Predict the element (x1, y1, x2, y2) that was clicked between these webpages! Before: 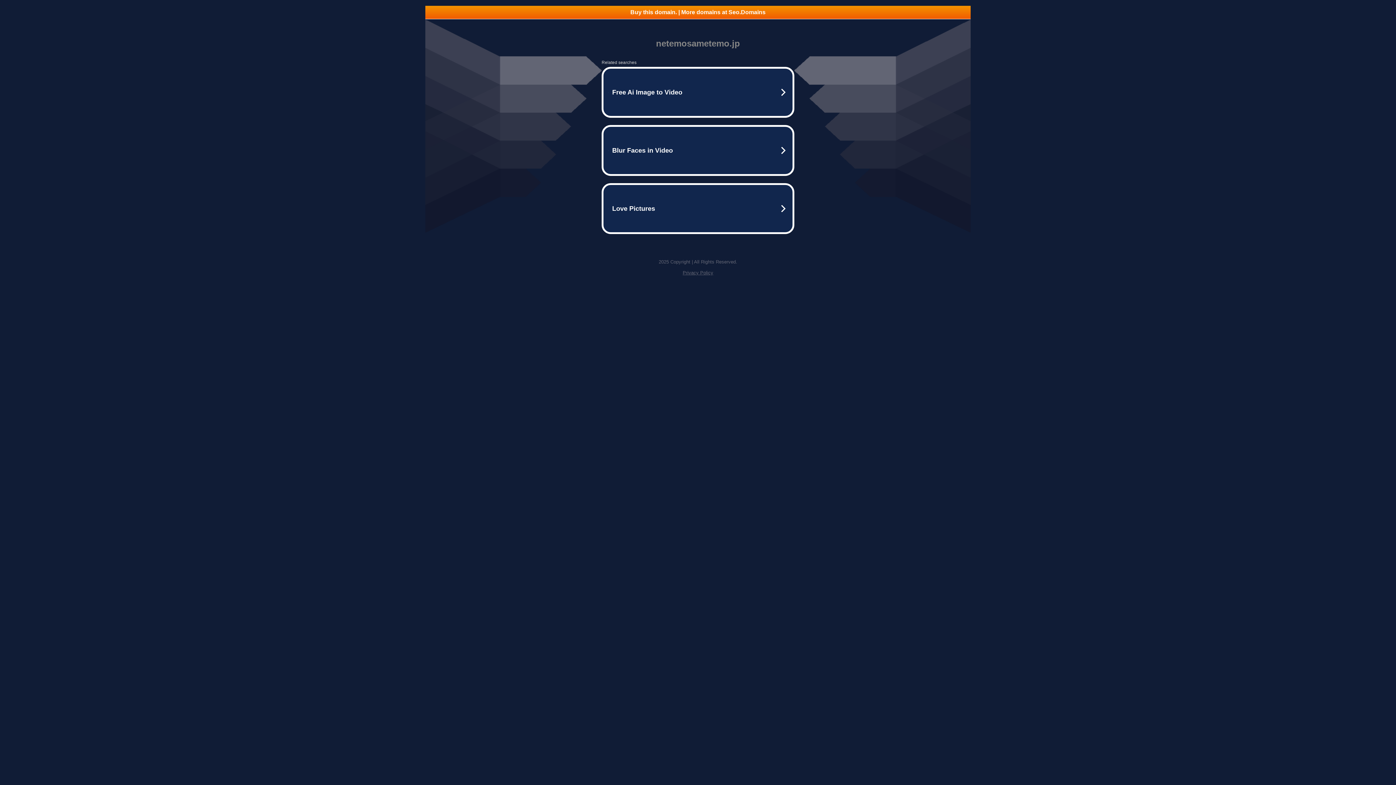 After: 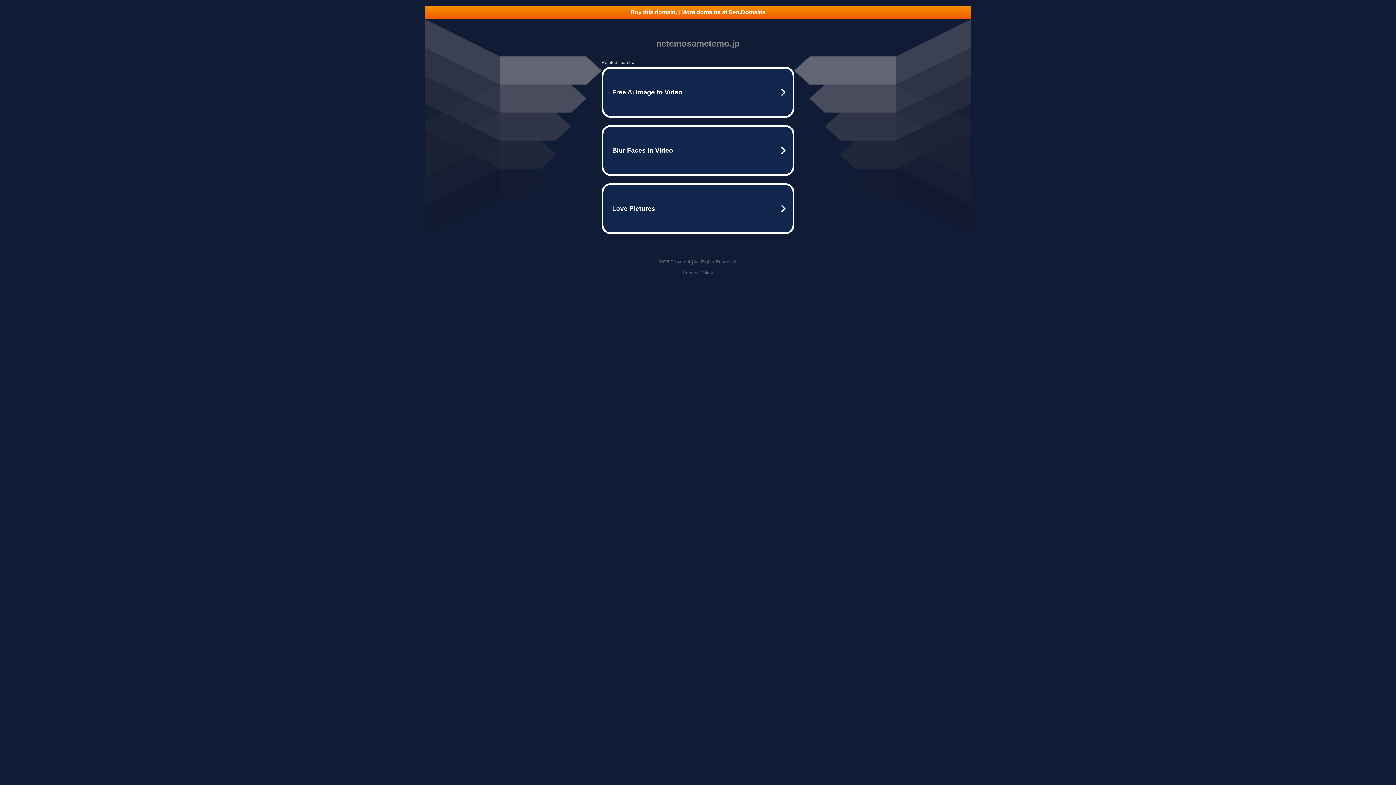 Action: bbox: (425, 5, 970, 18) label: Buy this domain. | More domains at Seo.Domains